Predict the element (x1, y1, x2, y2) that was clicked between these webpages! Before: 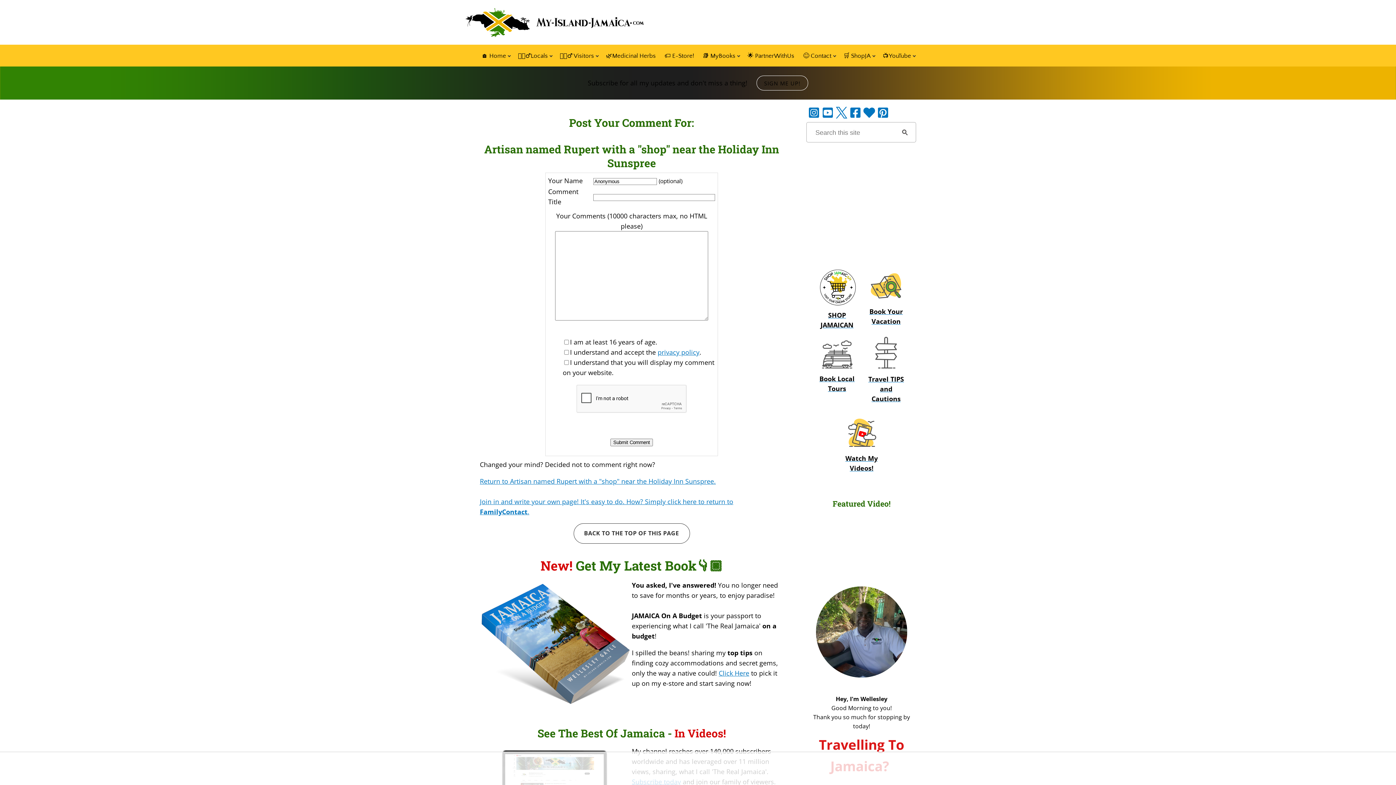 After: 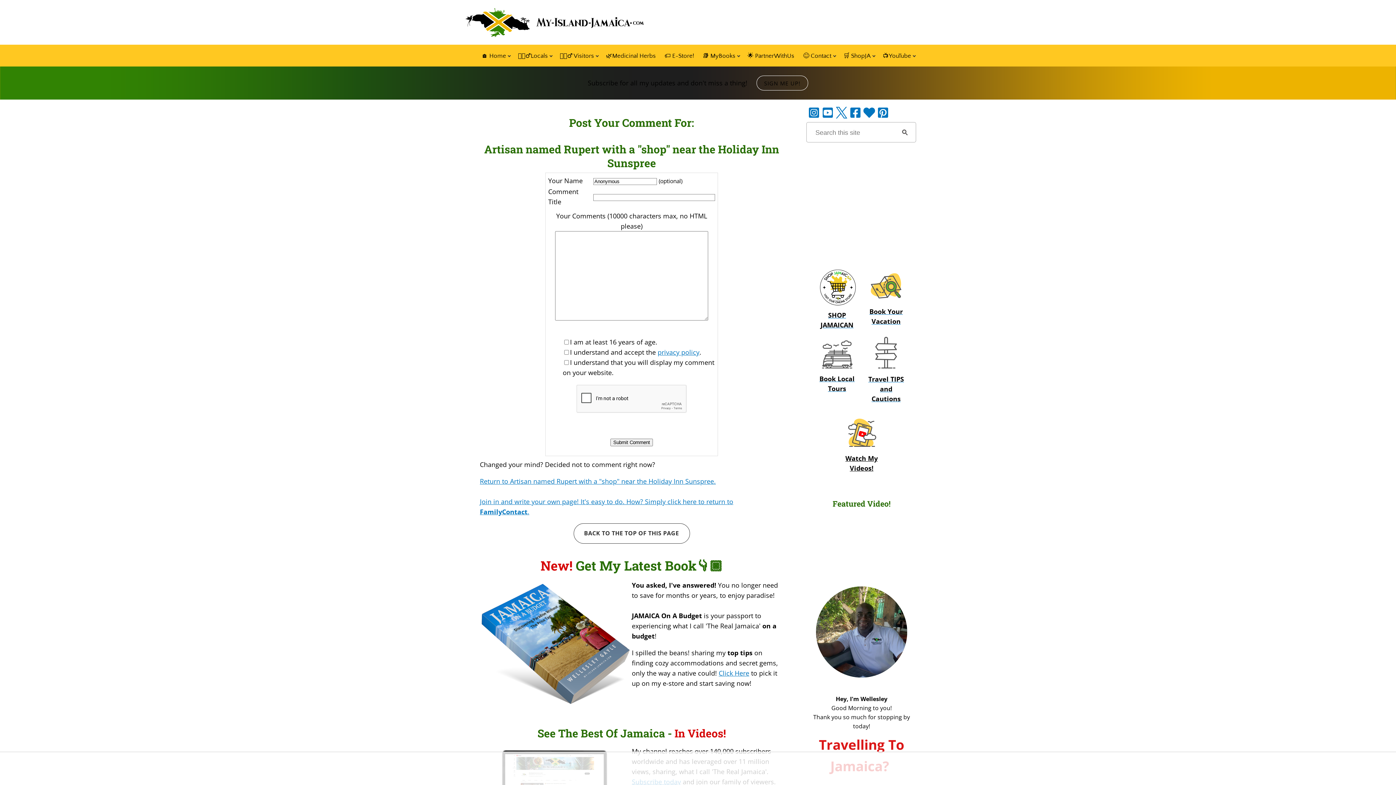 Action: bbox: (812, 445, 910, 473) label: Watch My Videos!